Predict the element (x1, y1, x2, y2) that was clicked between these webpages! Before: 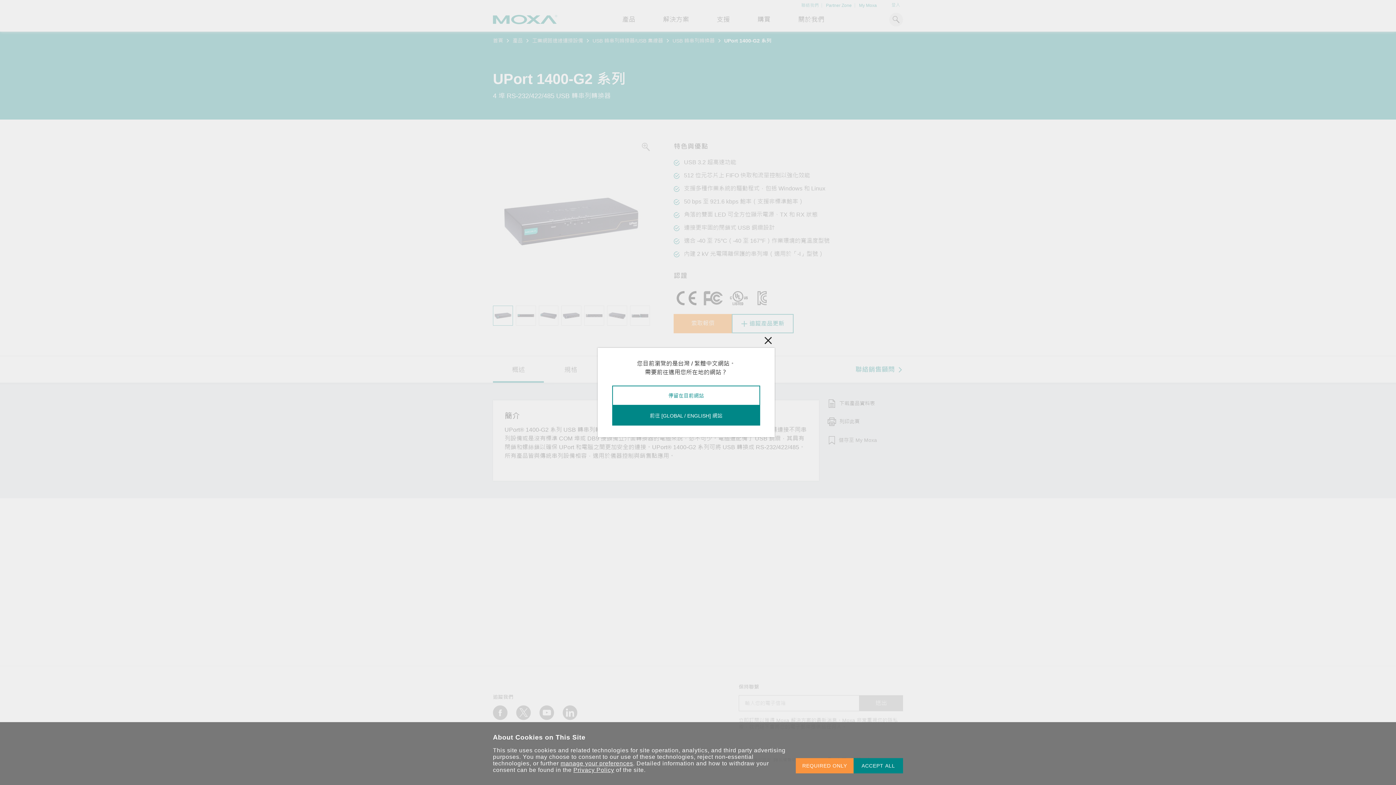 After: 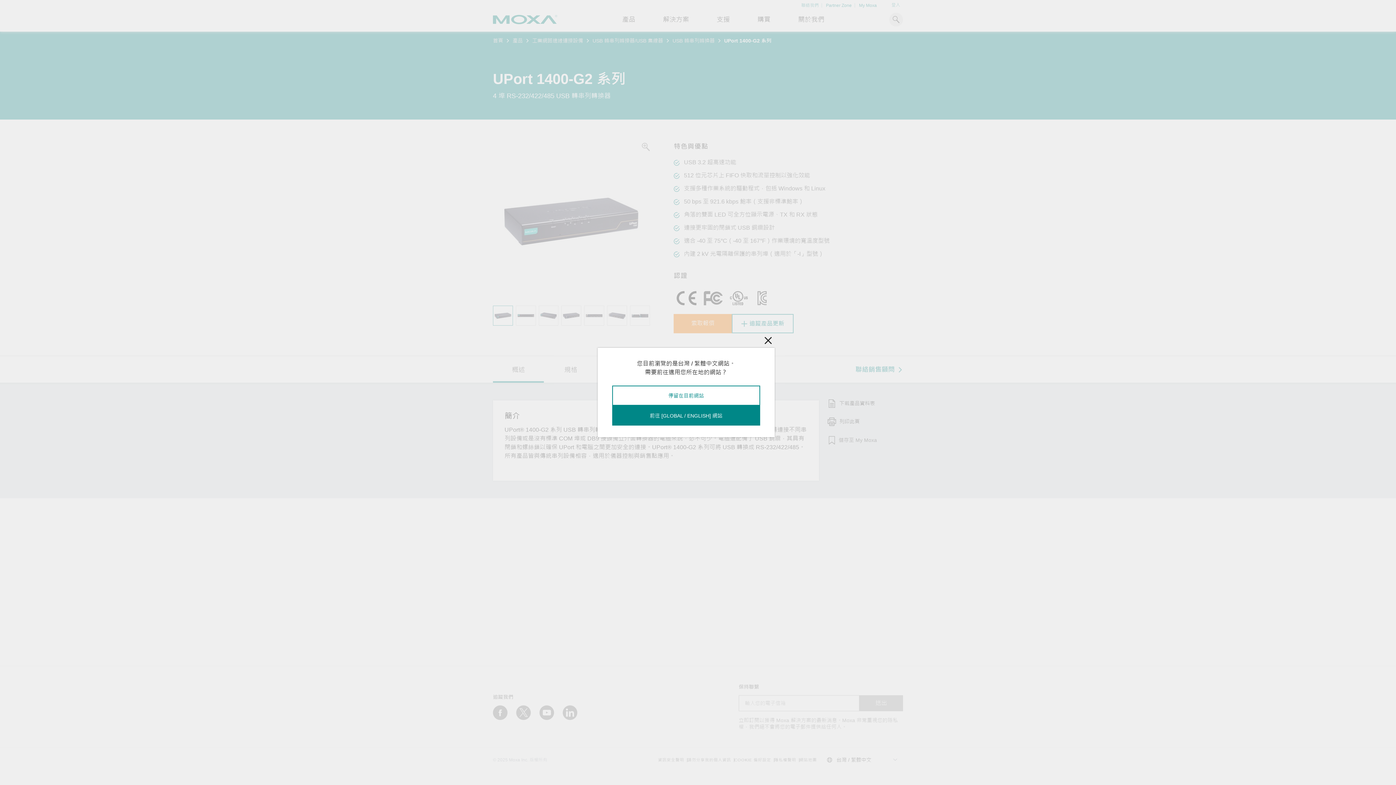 Action: bbox: (853, 758, 903, 773) label: ACCEPT ALL